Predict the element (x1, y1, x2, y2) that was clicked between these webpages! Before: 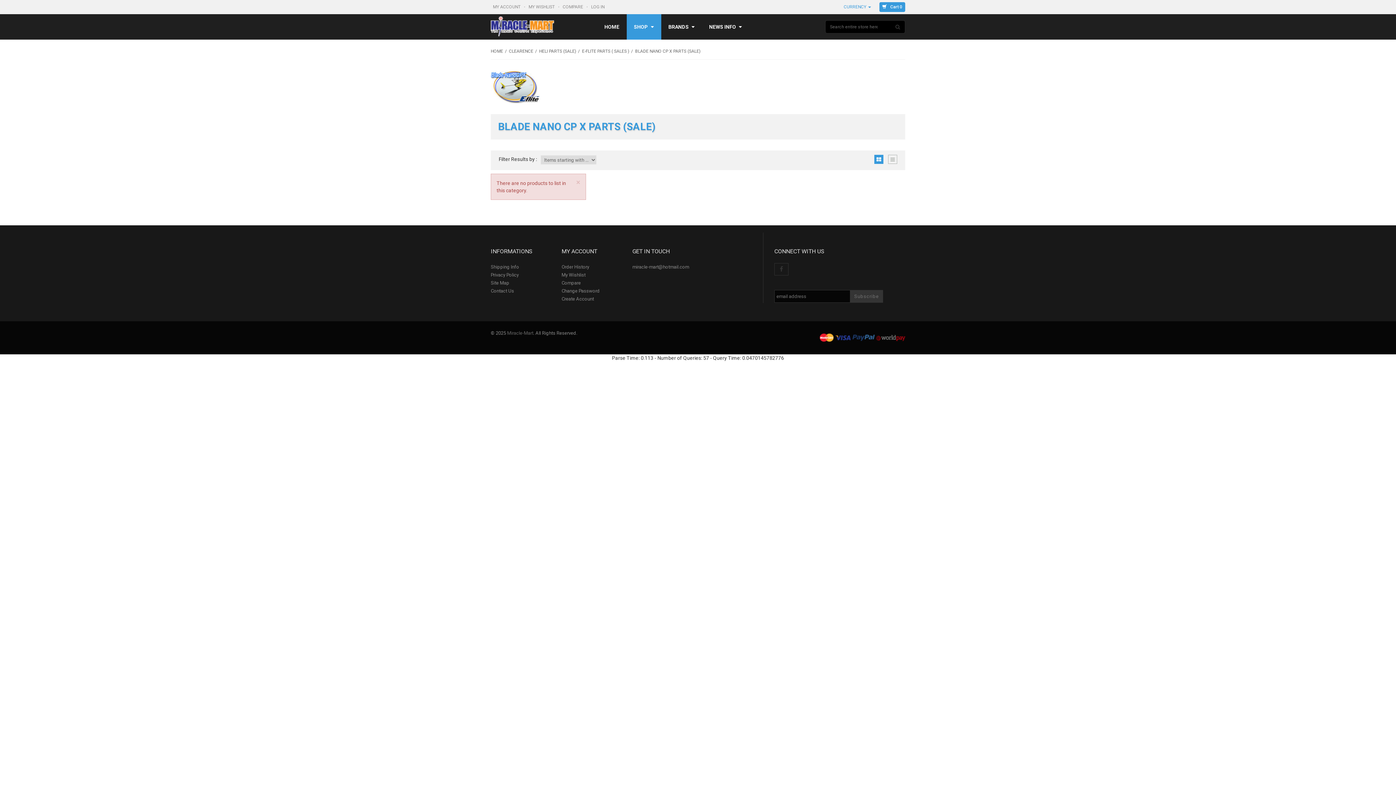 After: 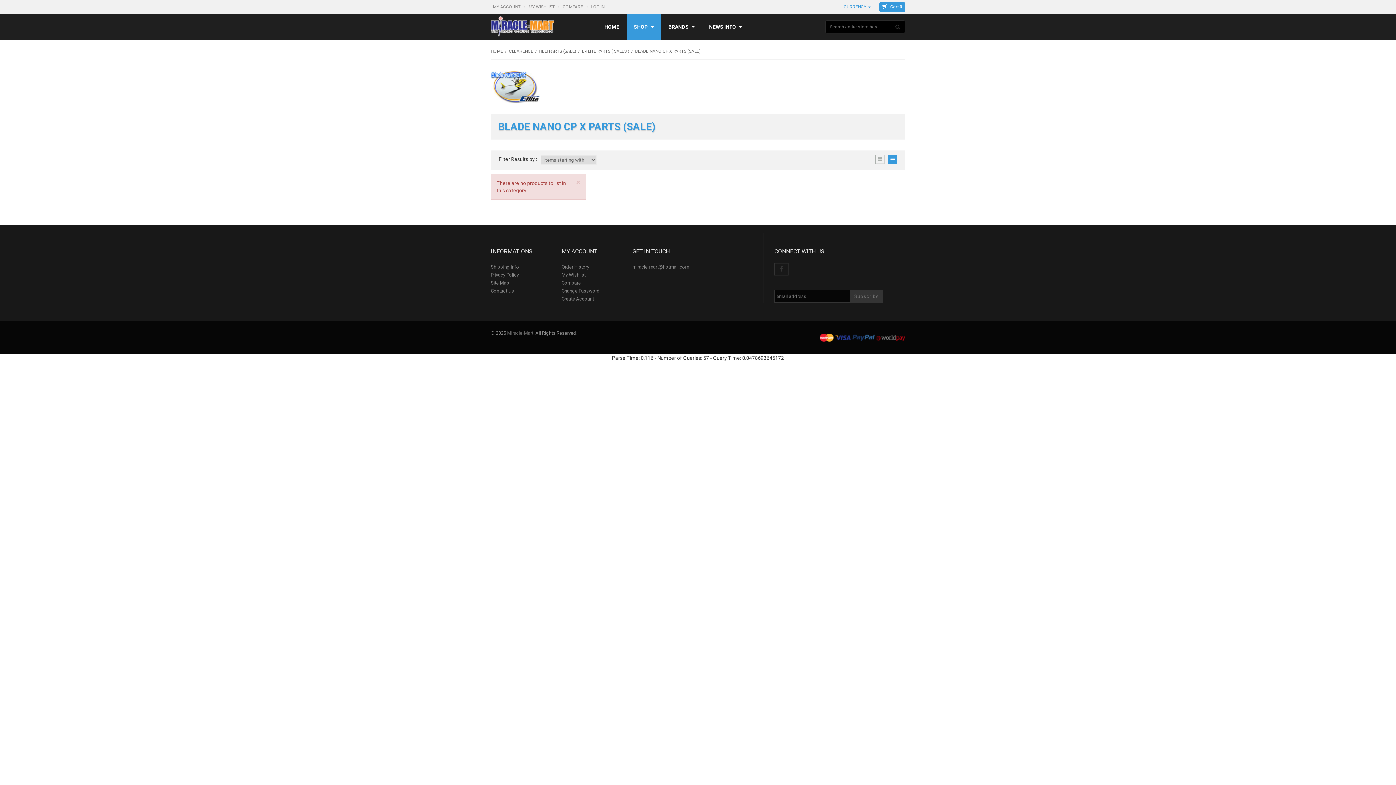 Action: bbox: (888, 154, 897, 164)